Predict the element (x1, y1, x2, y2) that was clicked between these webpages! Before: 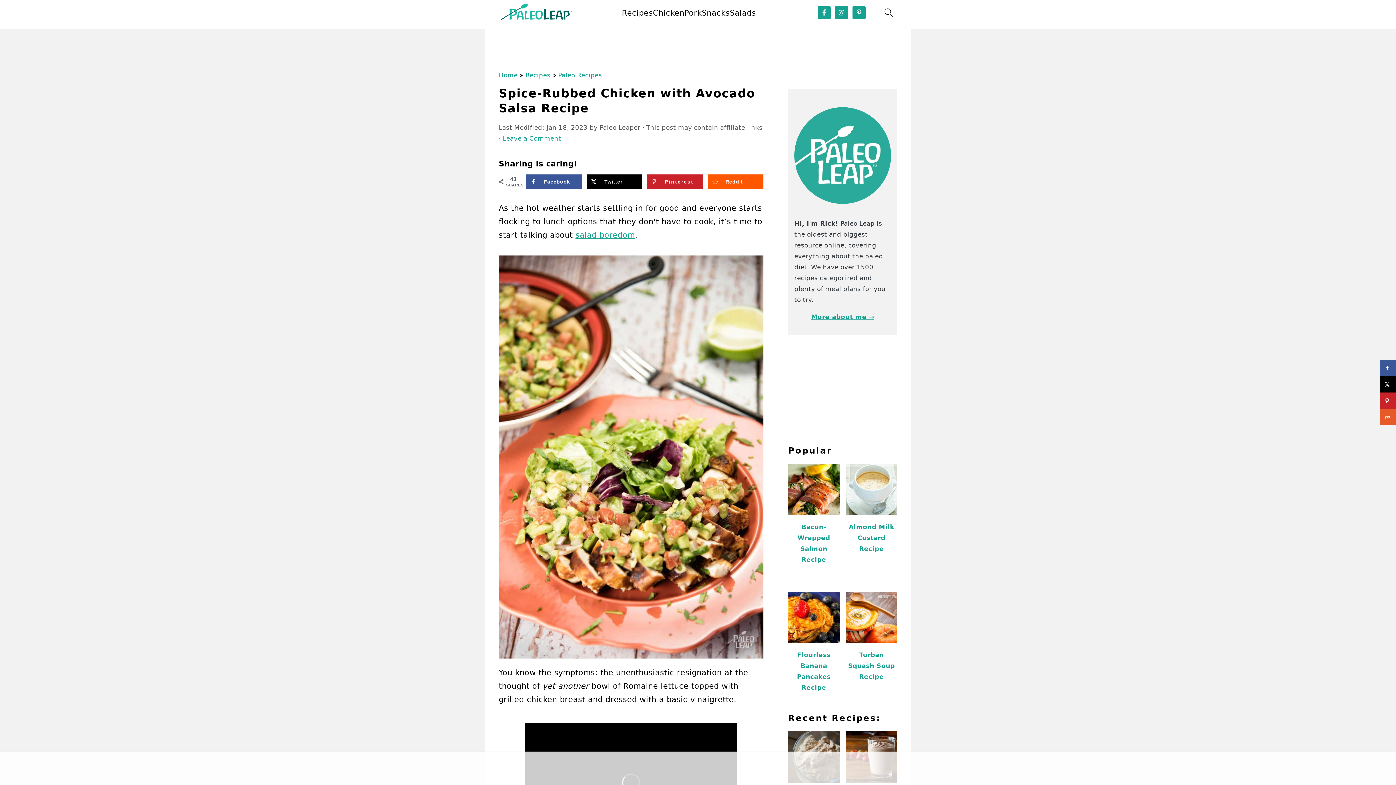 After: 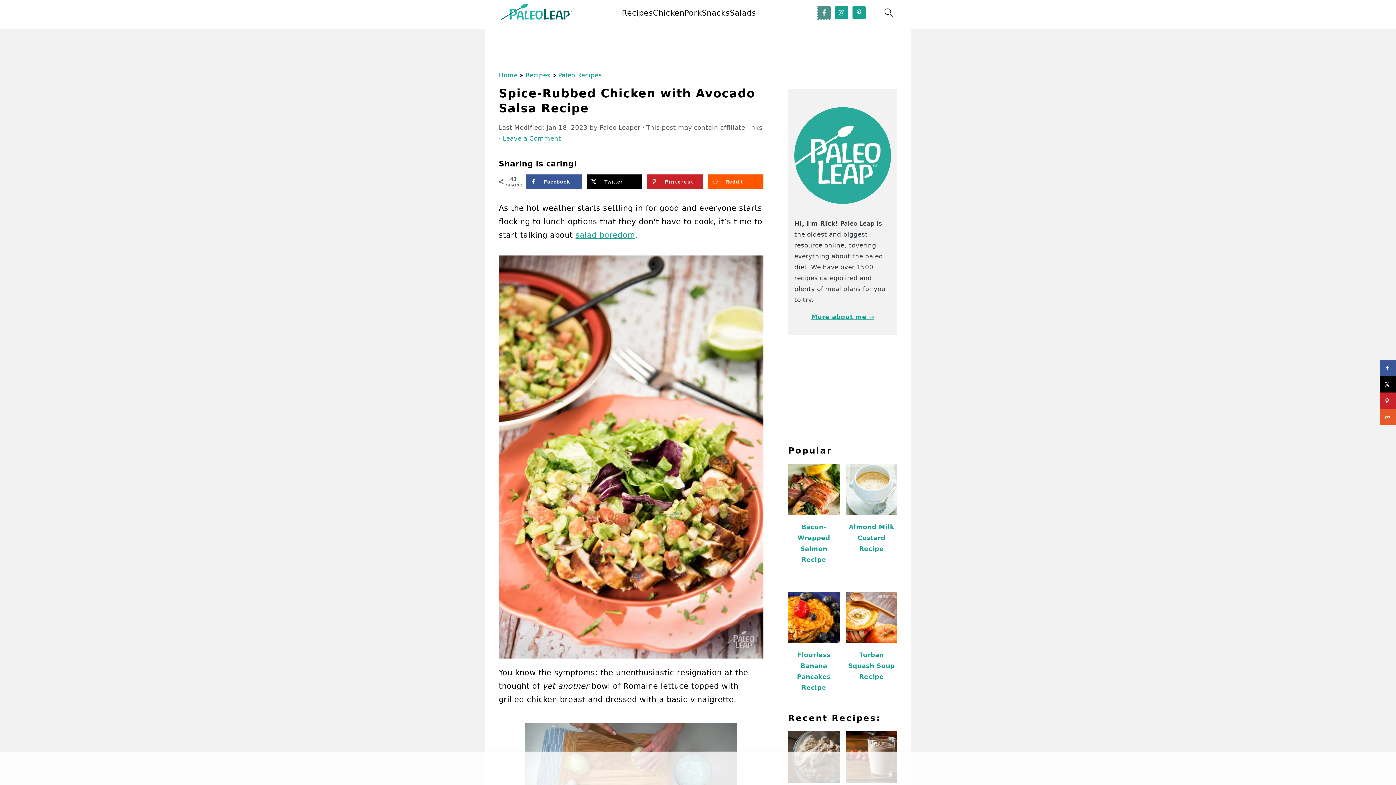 Action: bbox: (817, 6, 830, 19)